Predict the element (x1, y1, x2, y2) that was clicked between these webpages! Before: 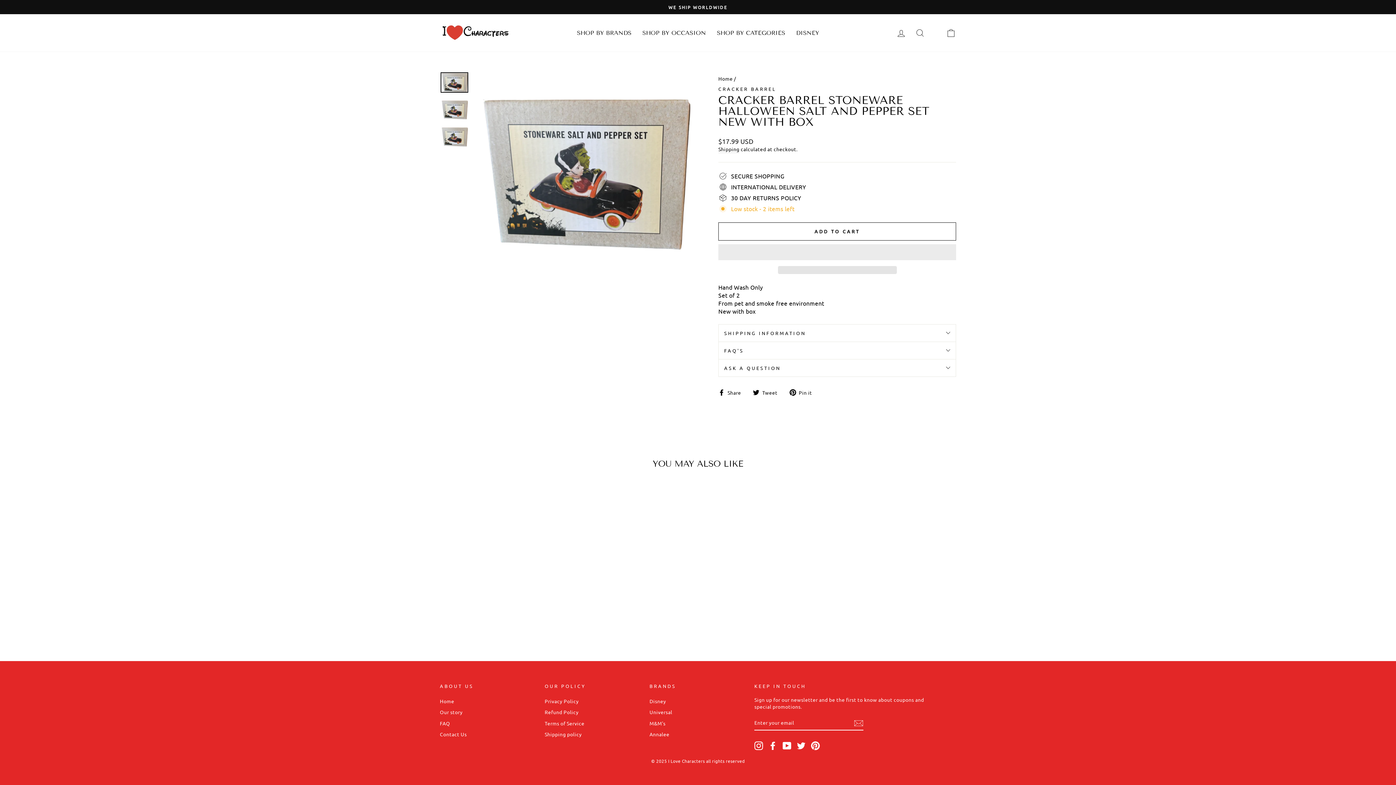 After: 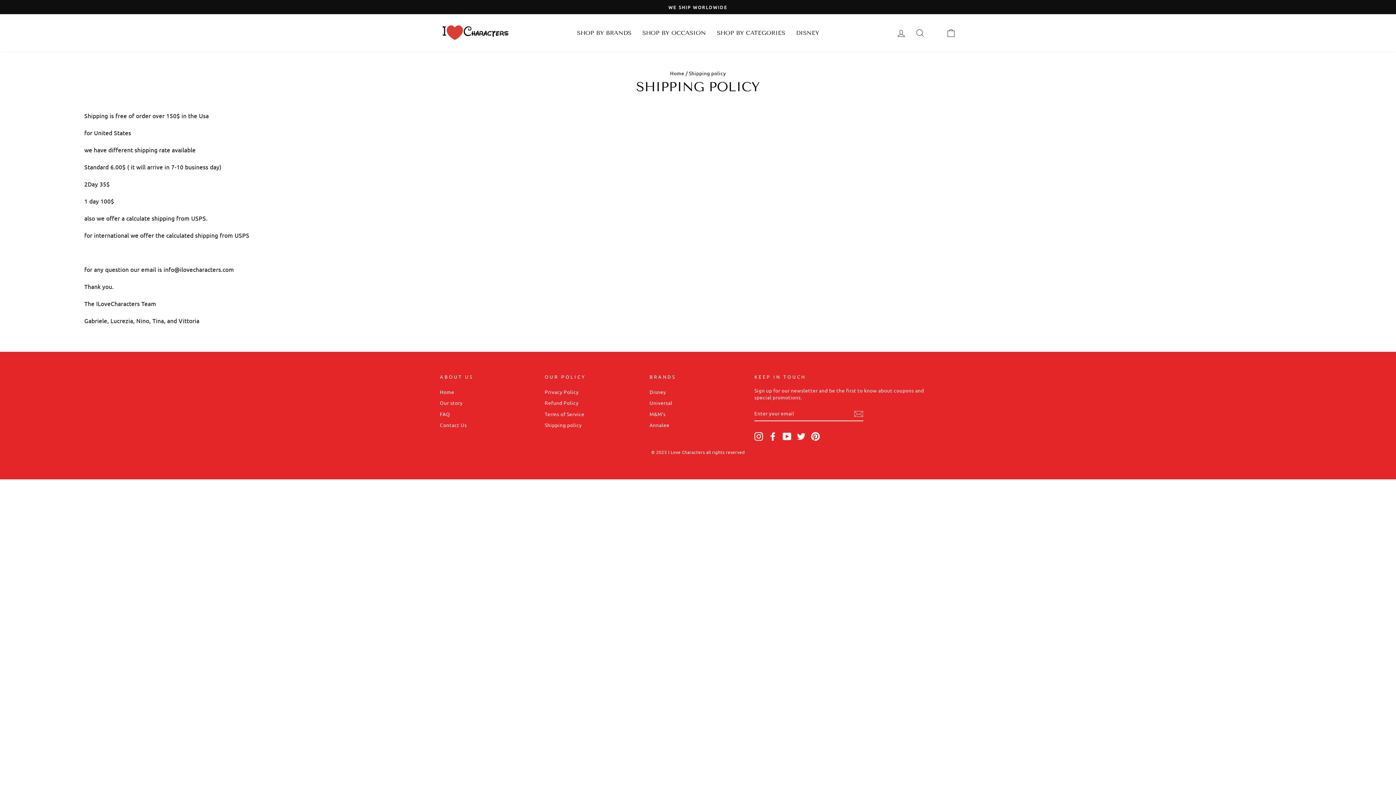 Action: label: Shipping policy bbox: (544, 729, 581, 739)